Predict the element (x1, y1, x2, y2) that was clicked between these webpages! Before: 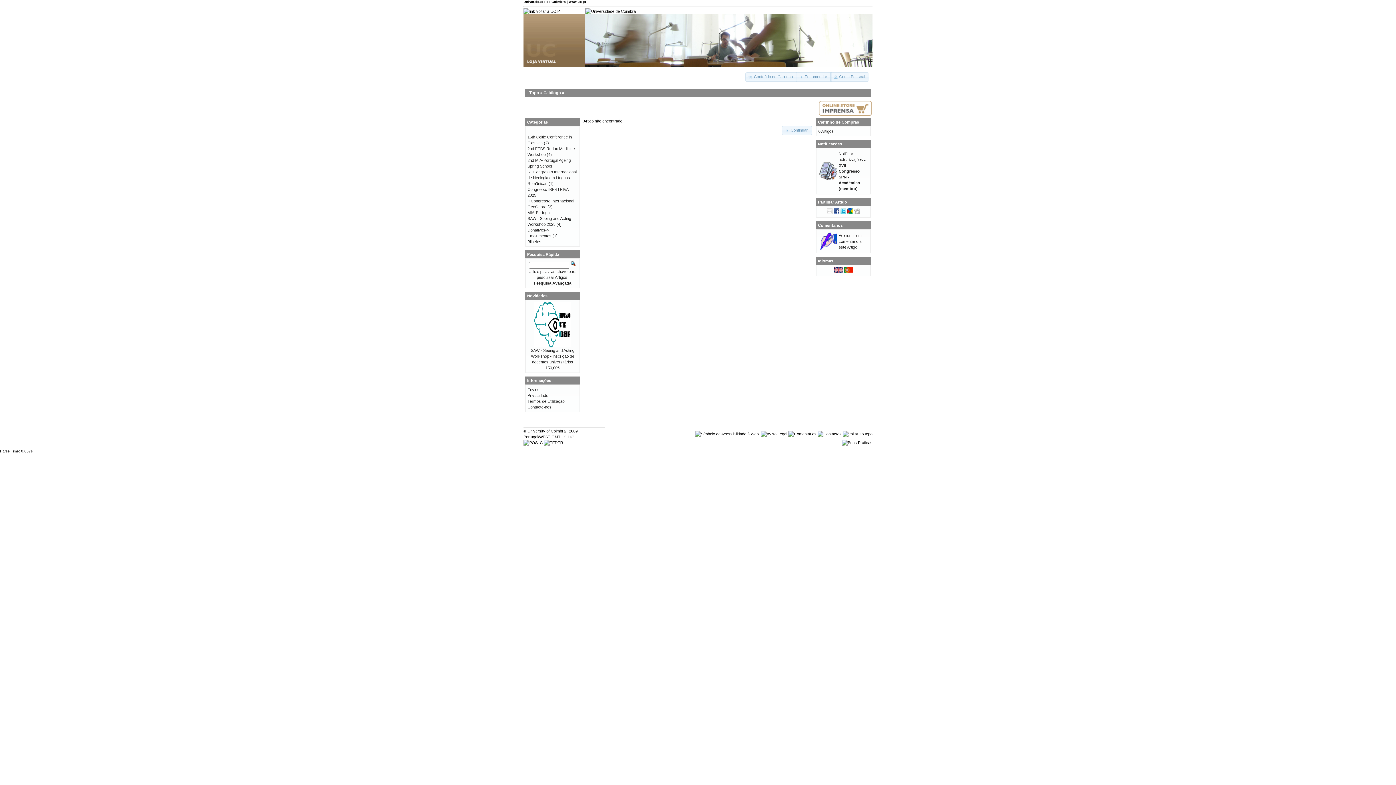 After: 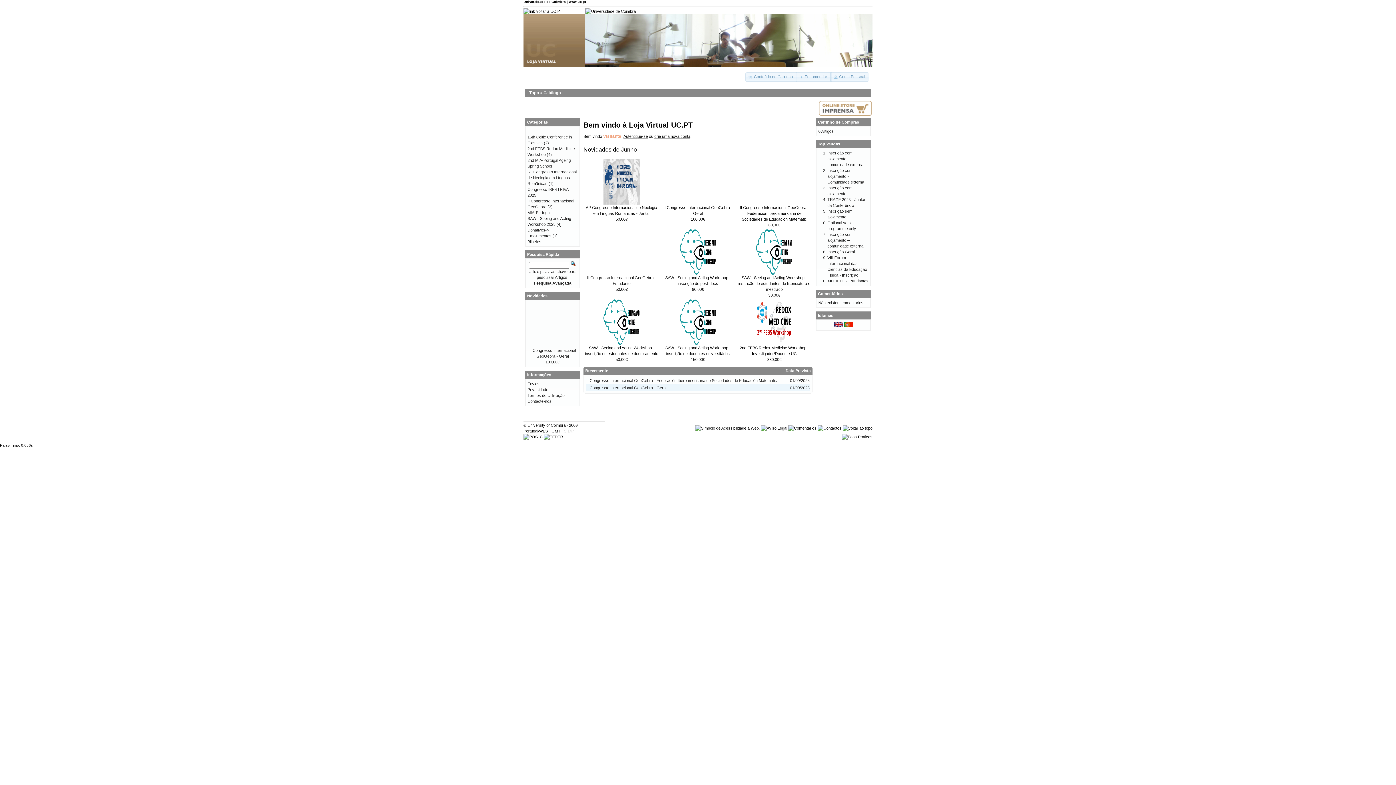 Action: bbox: (842, 432, 872, 436)